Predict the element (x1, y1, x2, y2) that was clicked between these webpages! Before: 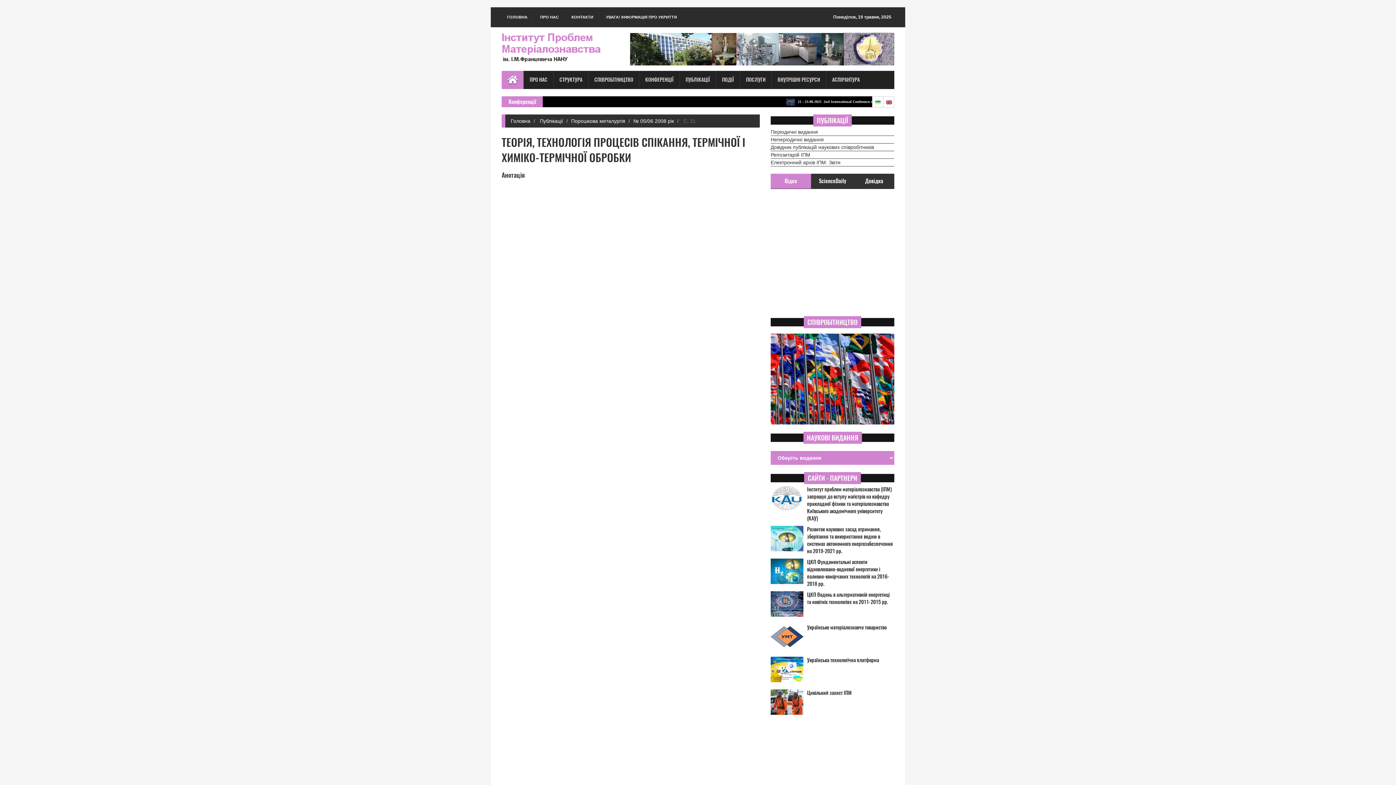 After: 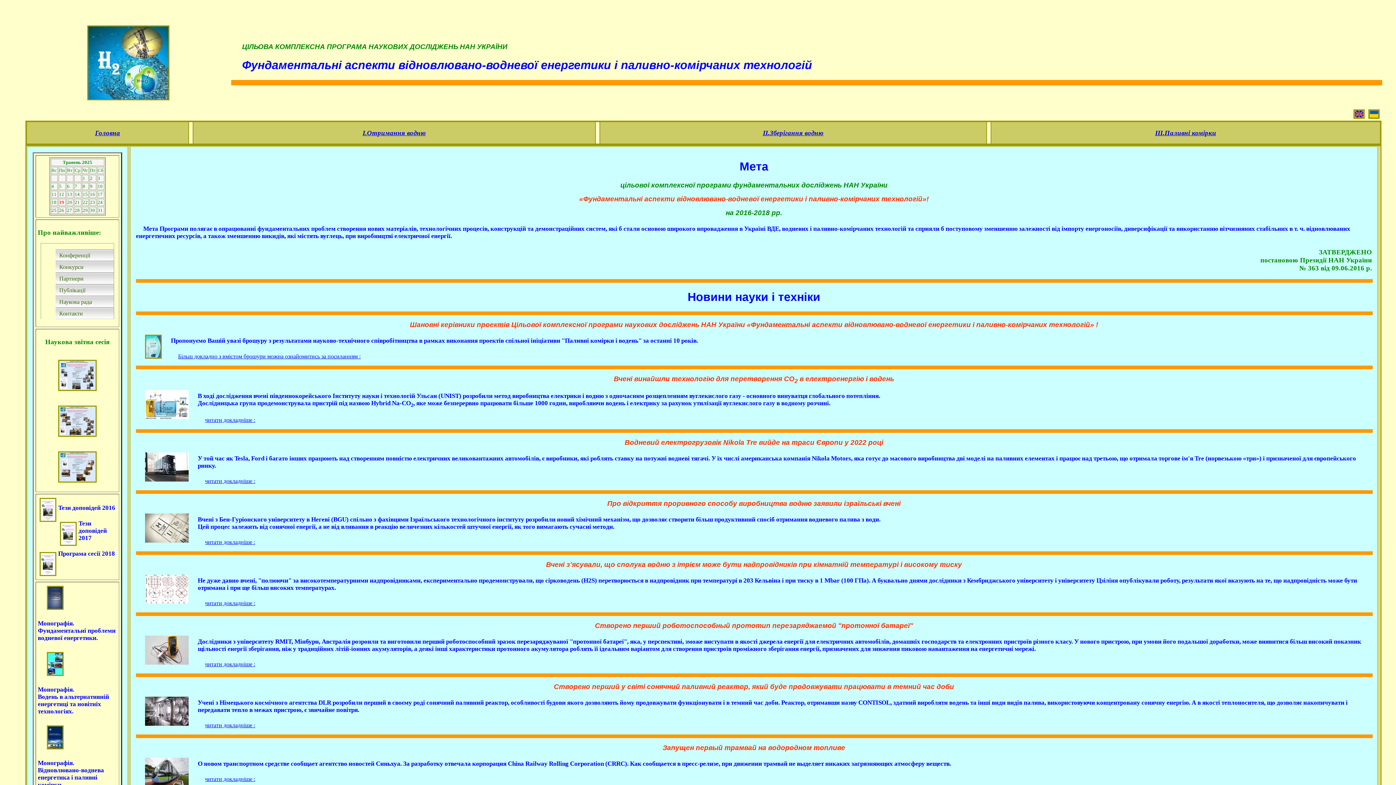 Action: bbox: (807, 558, 894, 588) label: ЦКП Фундаментальні аспекти відновлювано-водневої енергетики і паливно-комірчаних технологій на 2016-2018 рр.